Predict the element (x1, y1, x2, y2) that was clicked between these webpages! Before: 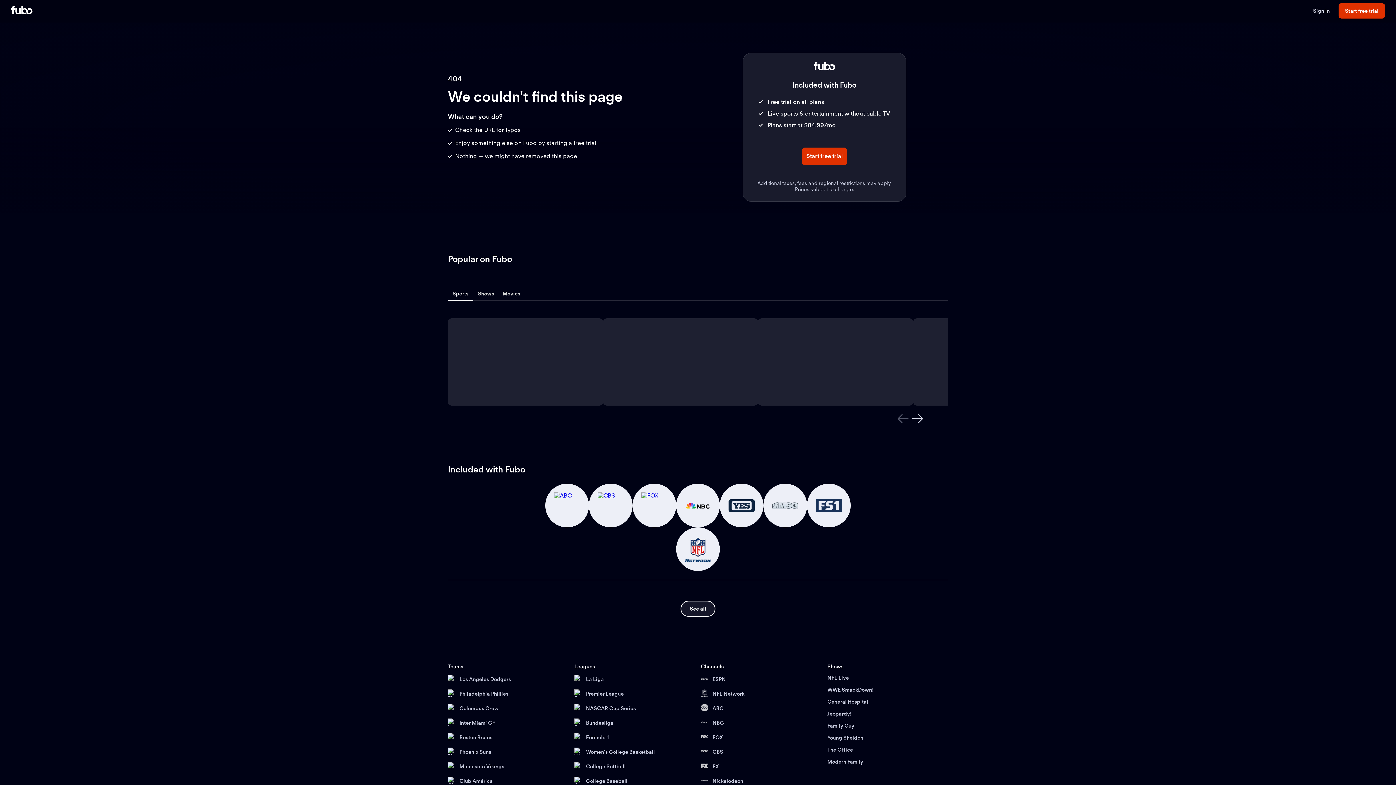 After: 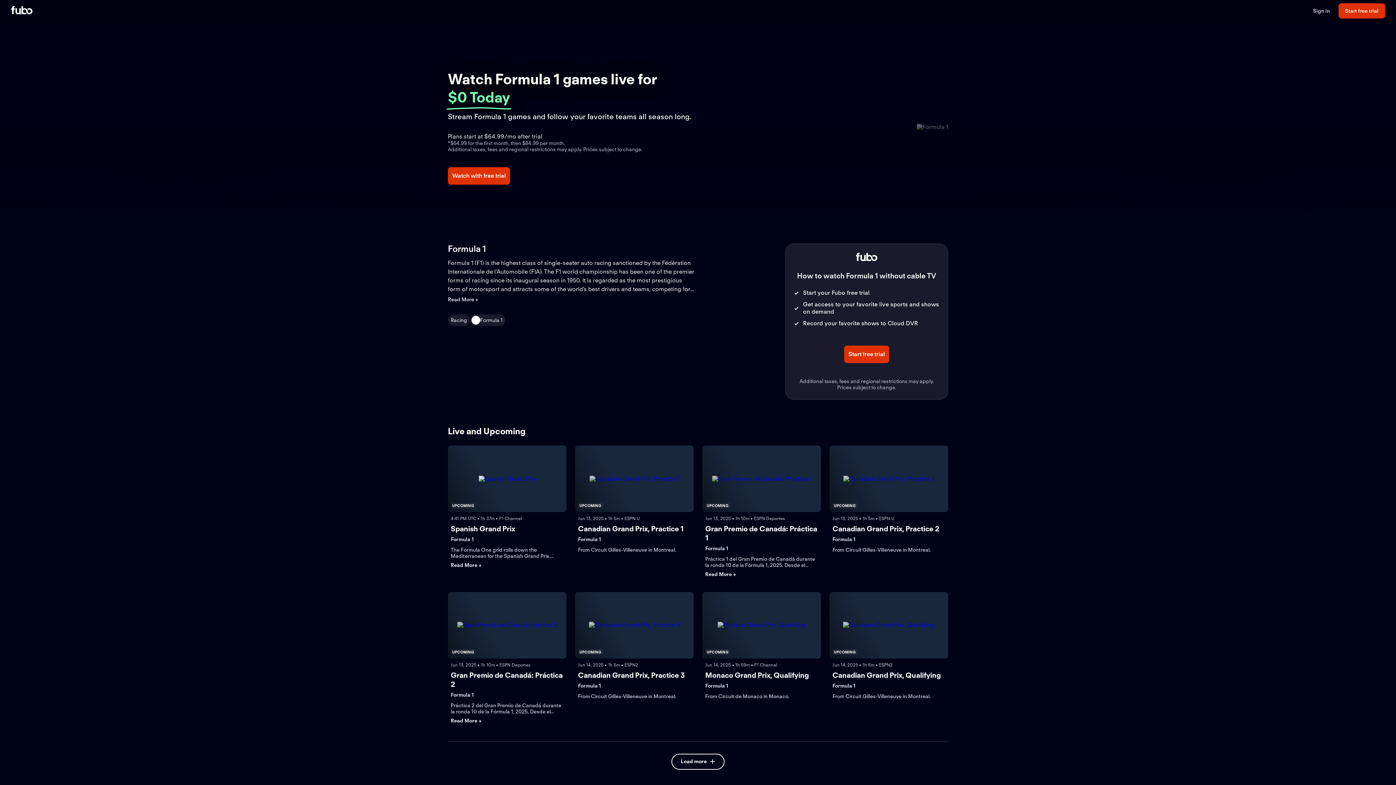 Action: bbox: (574, 733, 695, 742) label: Formula 1